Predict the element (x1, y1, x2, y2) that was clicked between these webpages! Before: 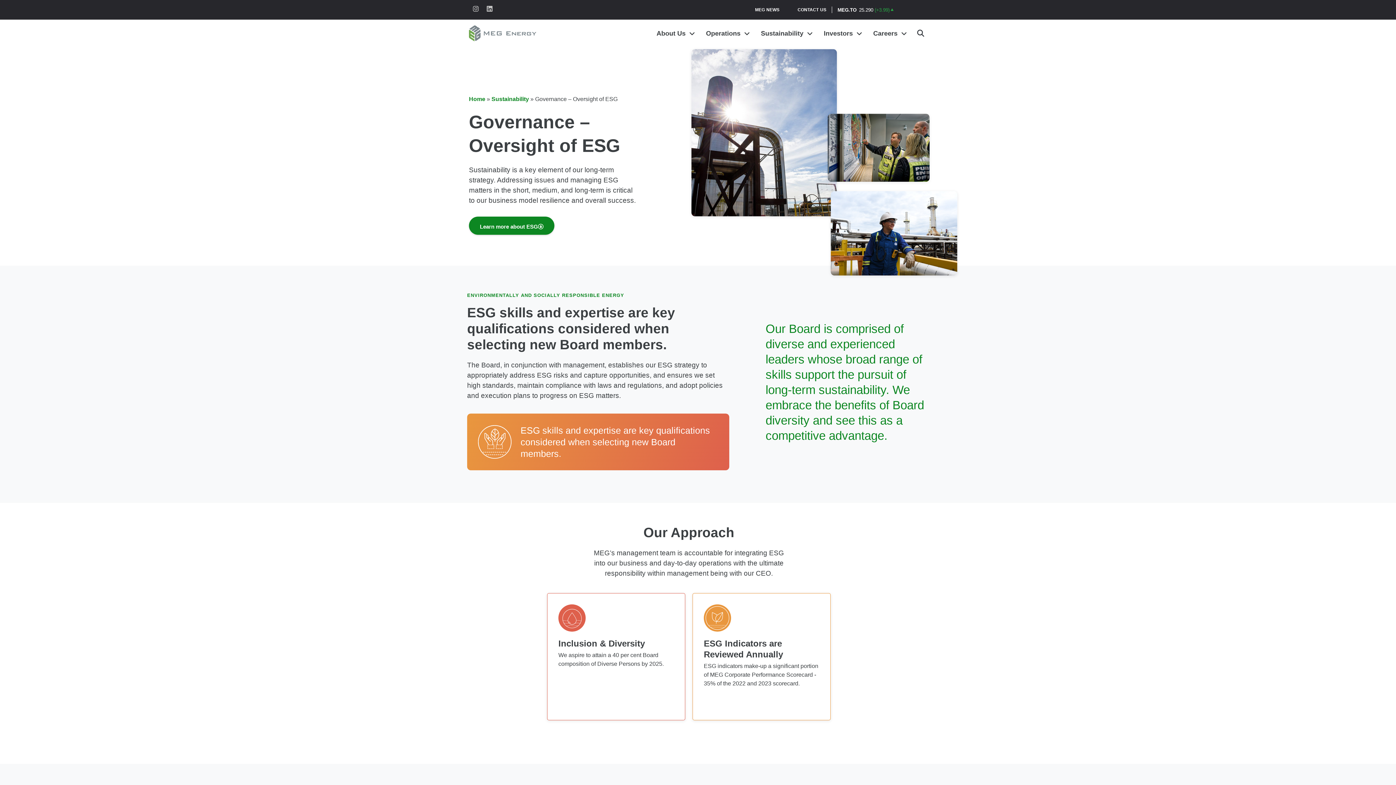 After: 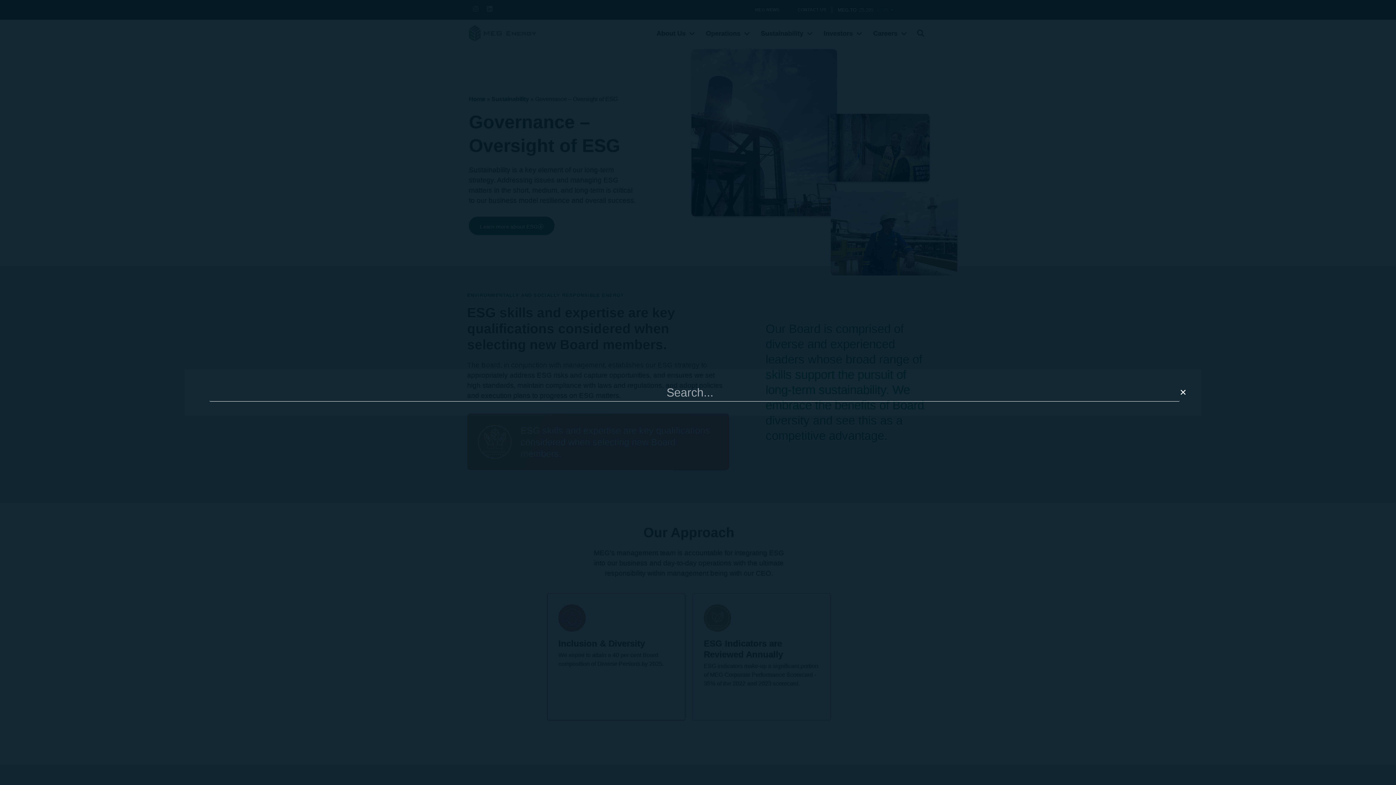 Action: label: Search bbox: (914, 27, 927, 39)